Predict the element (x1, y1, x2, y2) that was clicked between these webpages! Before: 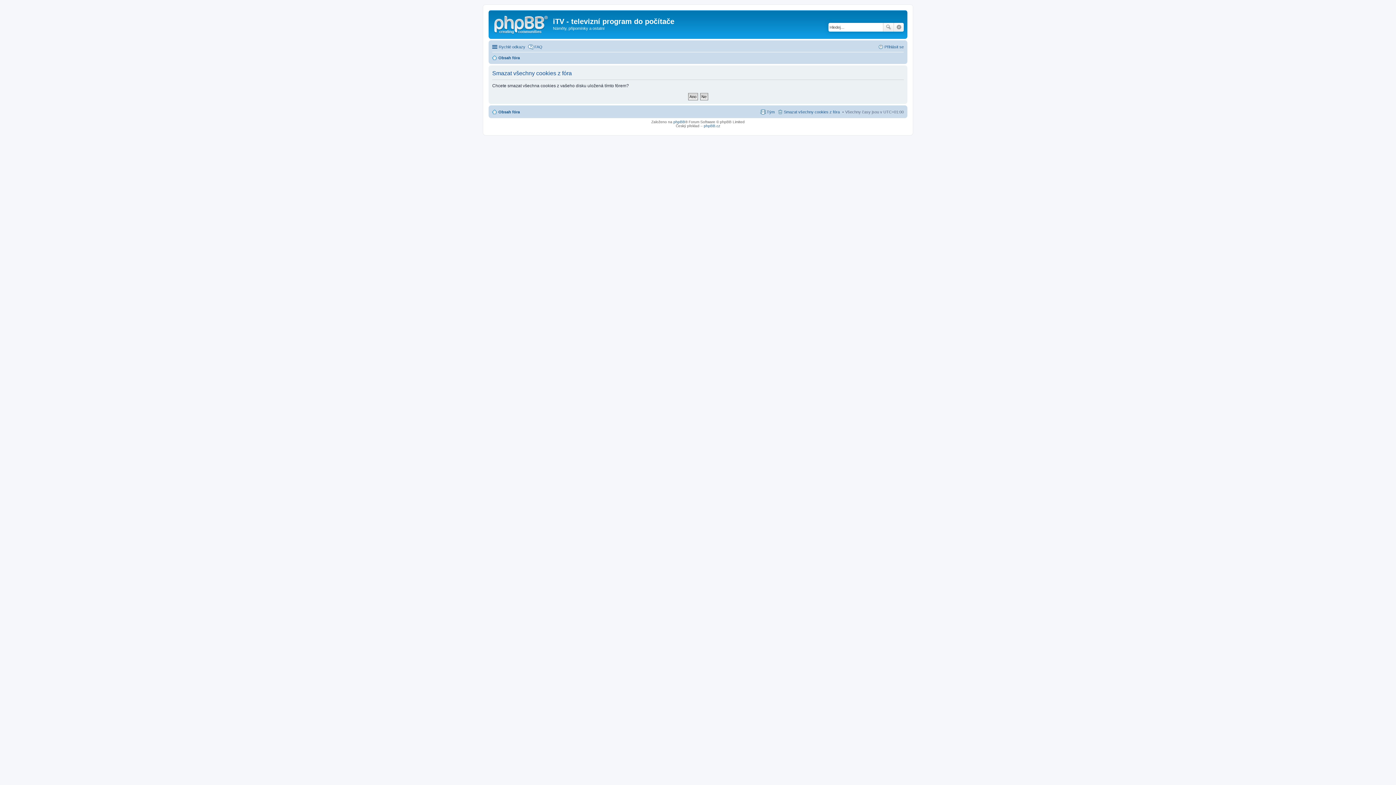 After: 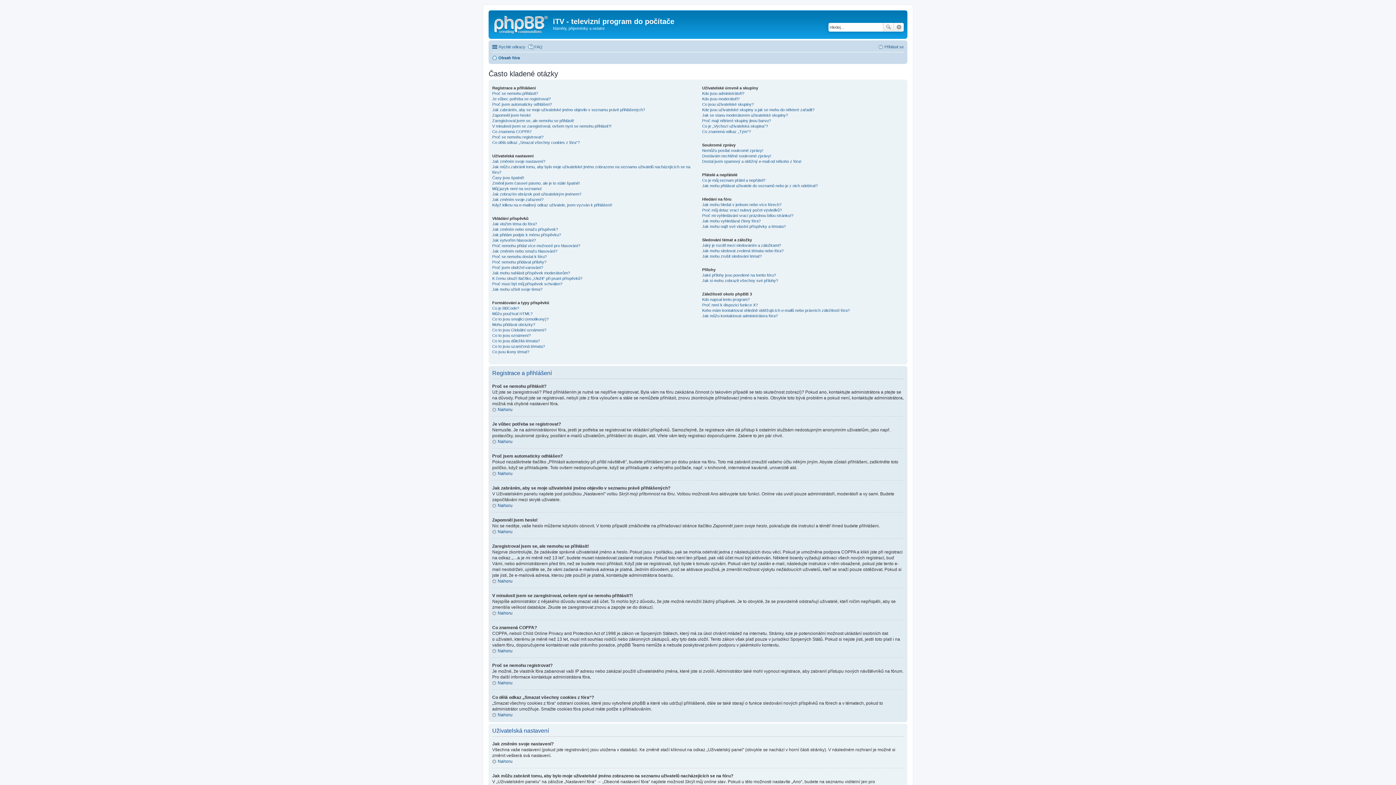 Action: label: FAQ bbox: (528, 42, 542, 51)